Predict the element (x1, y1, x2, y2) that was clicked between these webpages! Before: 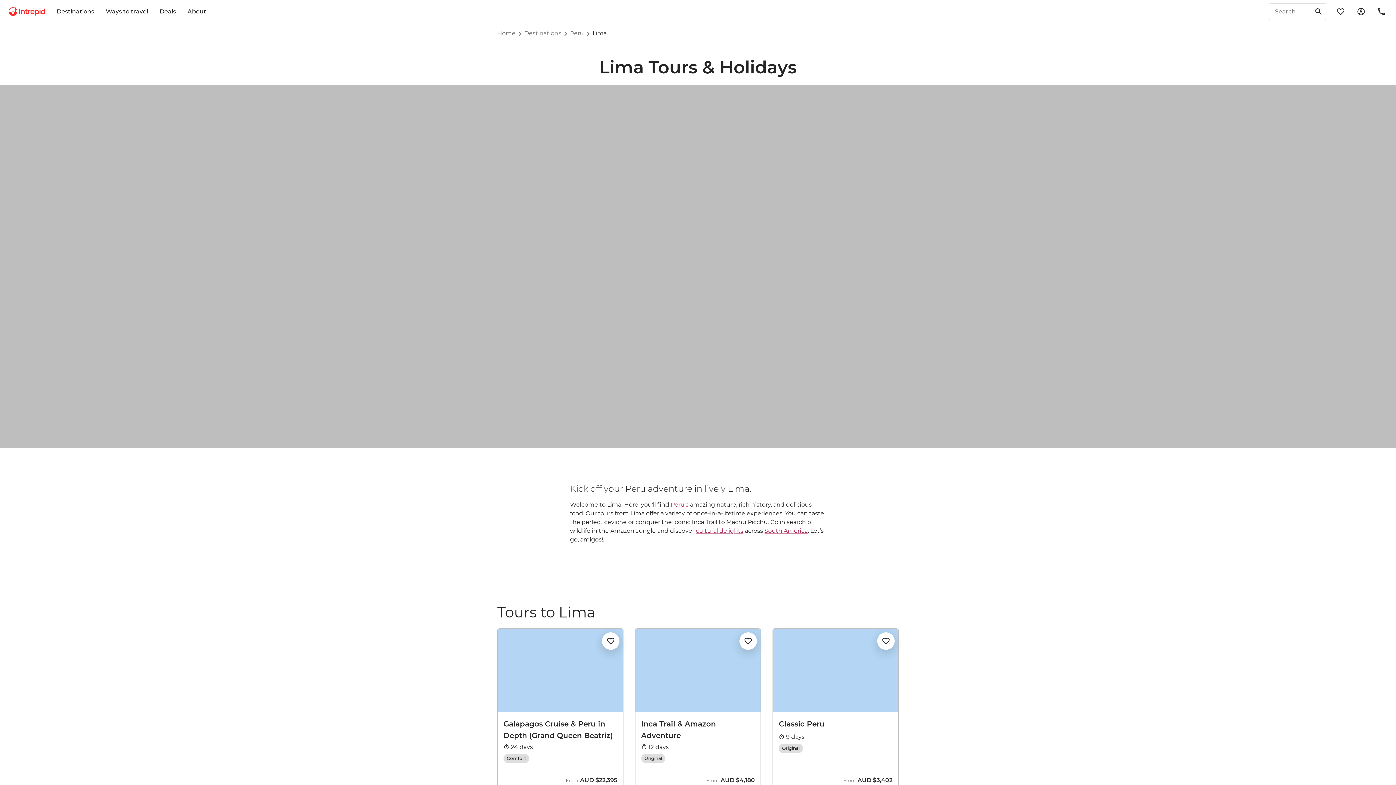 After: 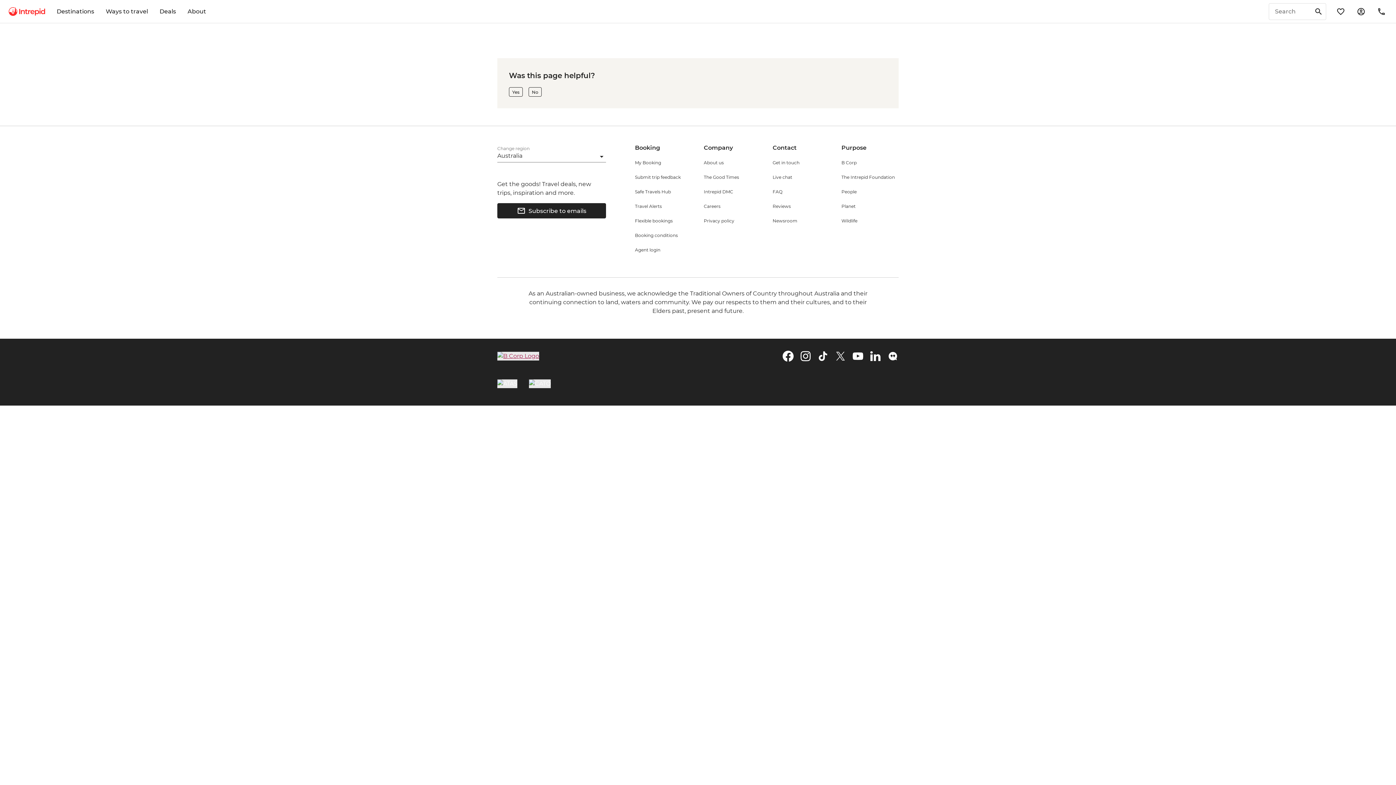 Action: bbox: (1332, 2, 1349, 20) label: wishlist